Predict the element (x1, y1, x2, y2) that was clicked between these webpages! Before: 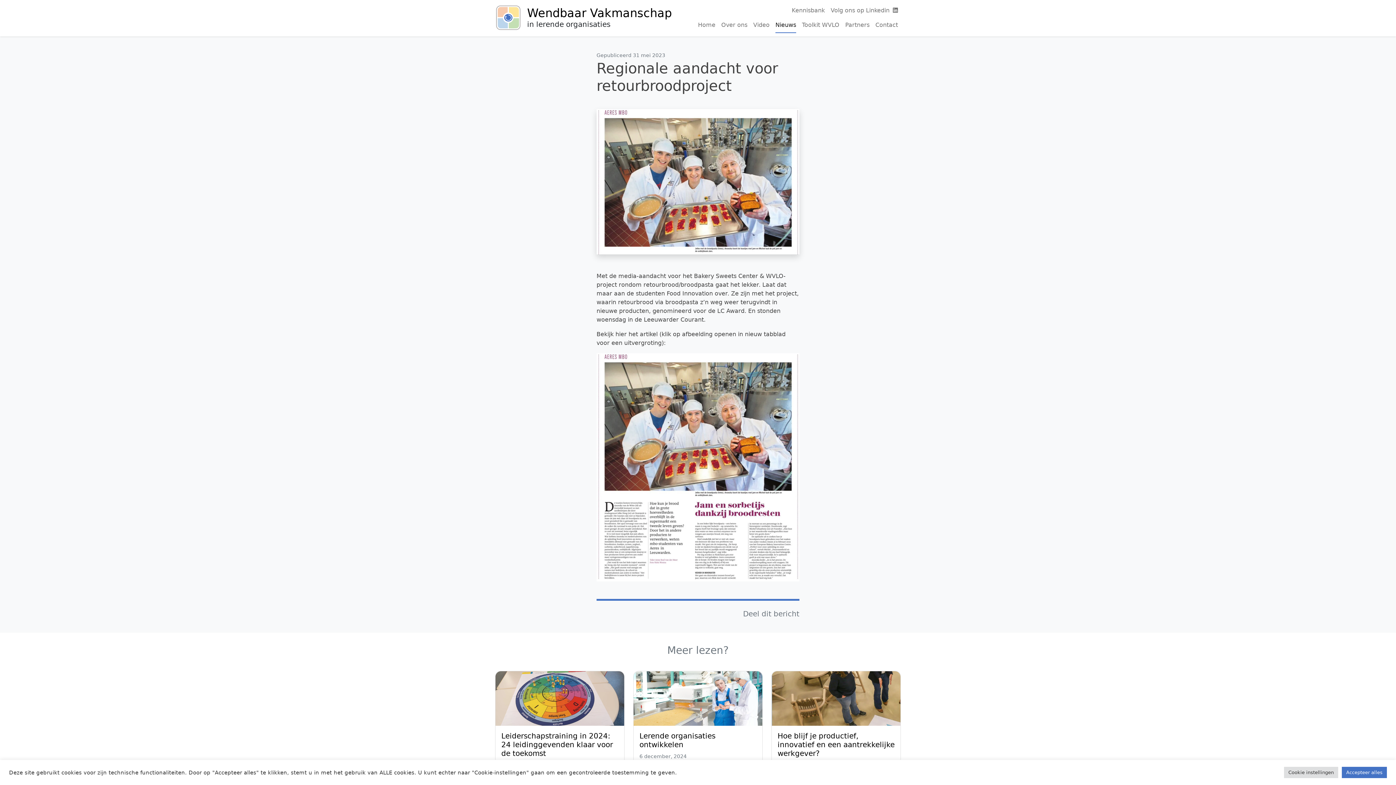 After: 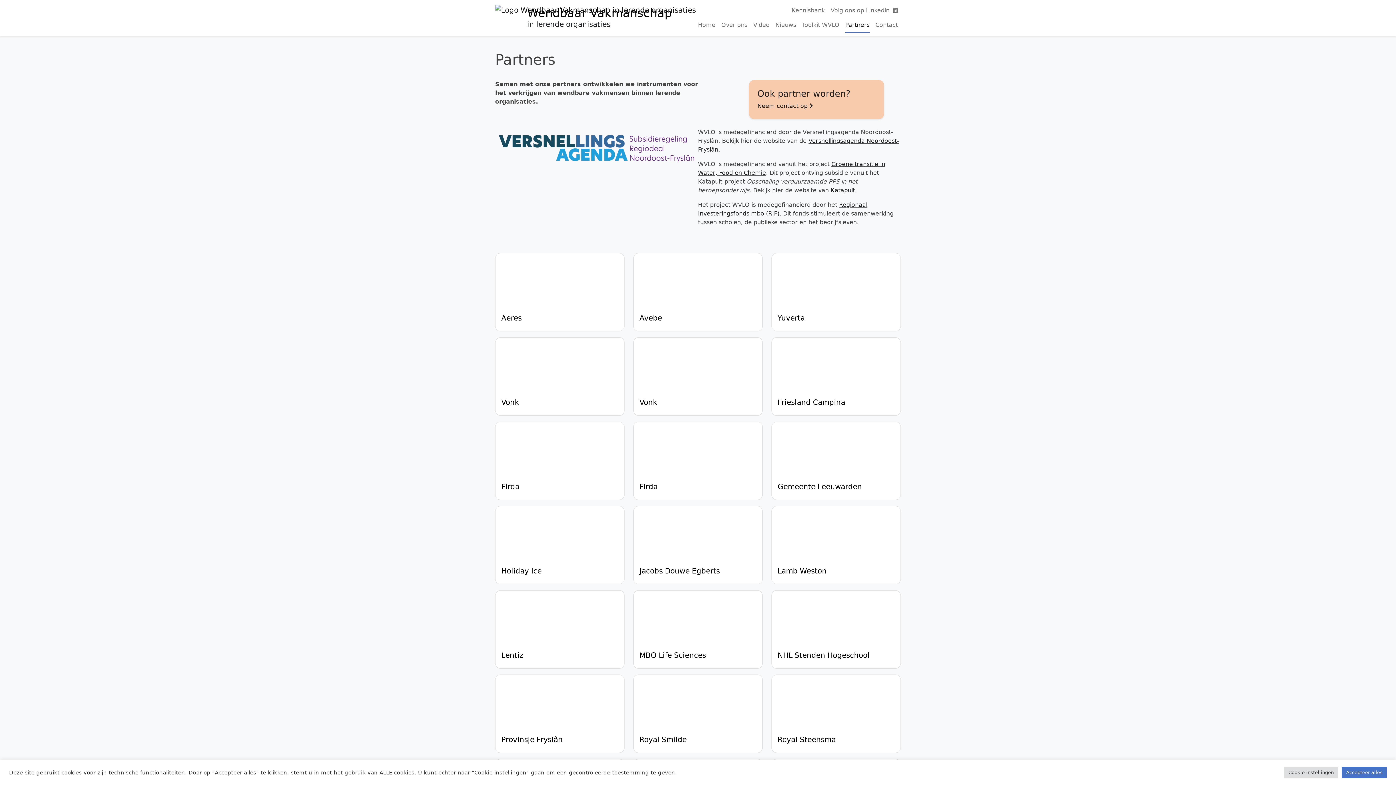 Action: label: Partners bbox: (842, 17, 872, 32)